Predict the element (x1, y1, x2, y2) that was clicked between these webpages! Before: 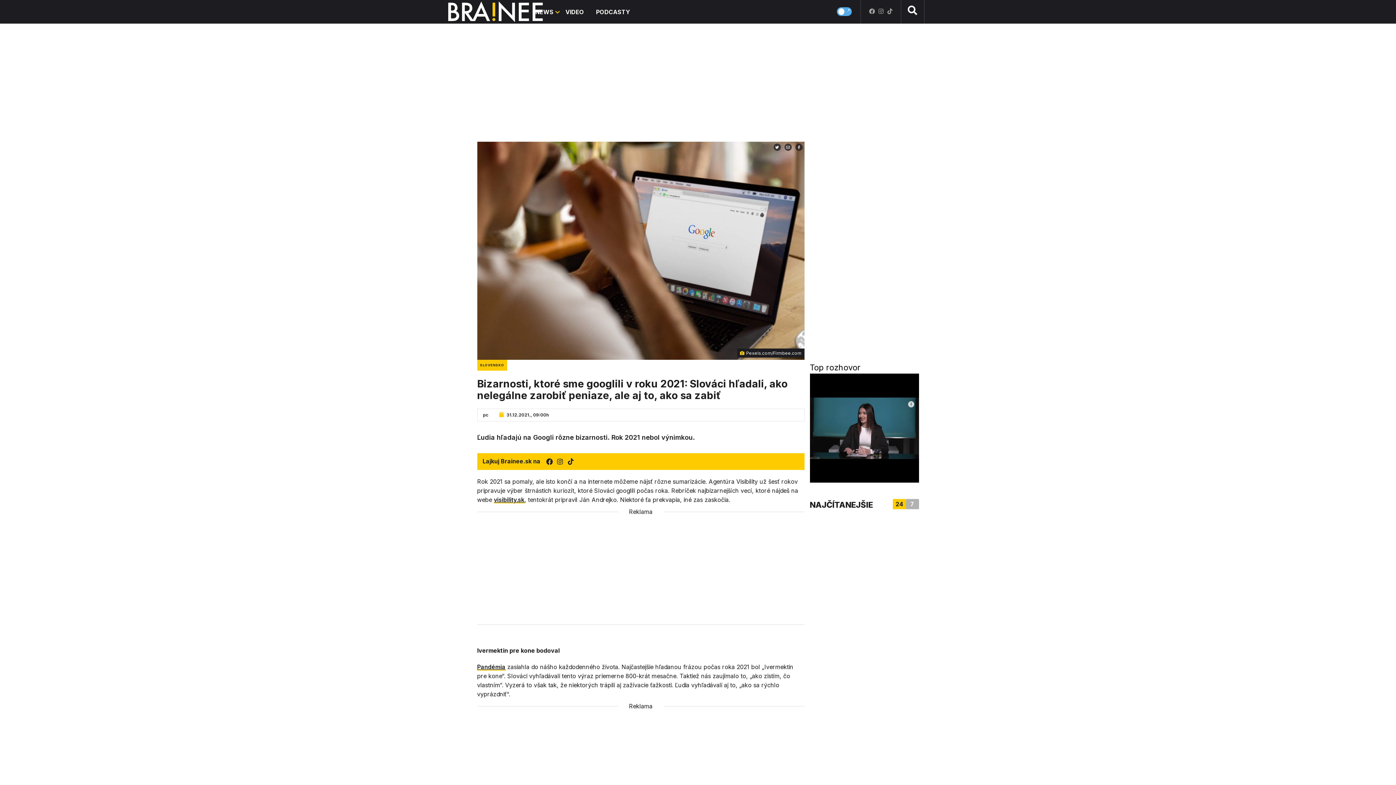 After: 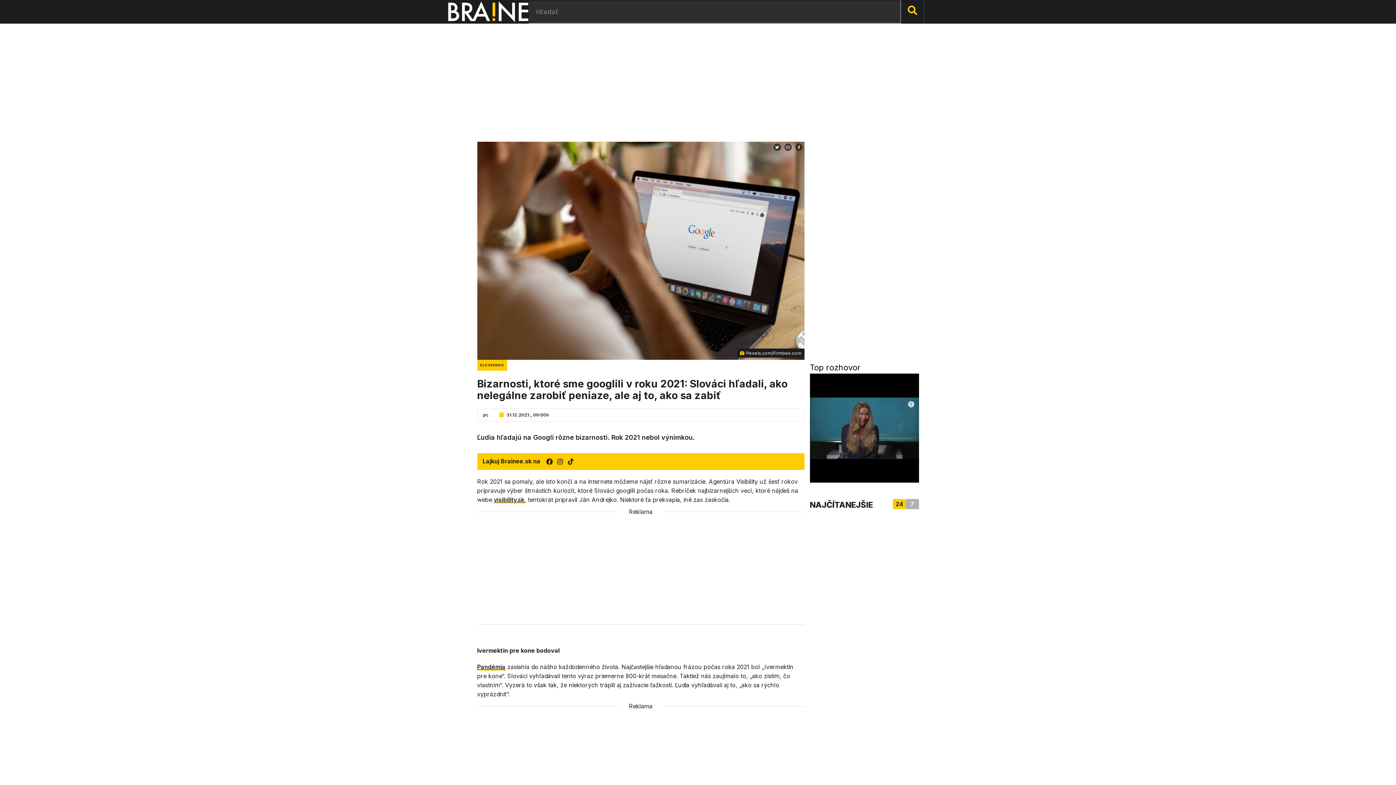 Action: bbox: (900, 0, 924, 23)